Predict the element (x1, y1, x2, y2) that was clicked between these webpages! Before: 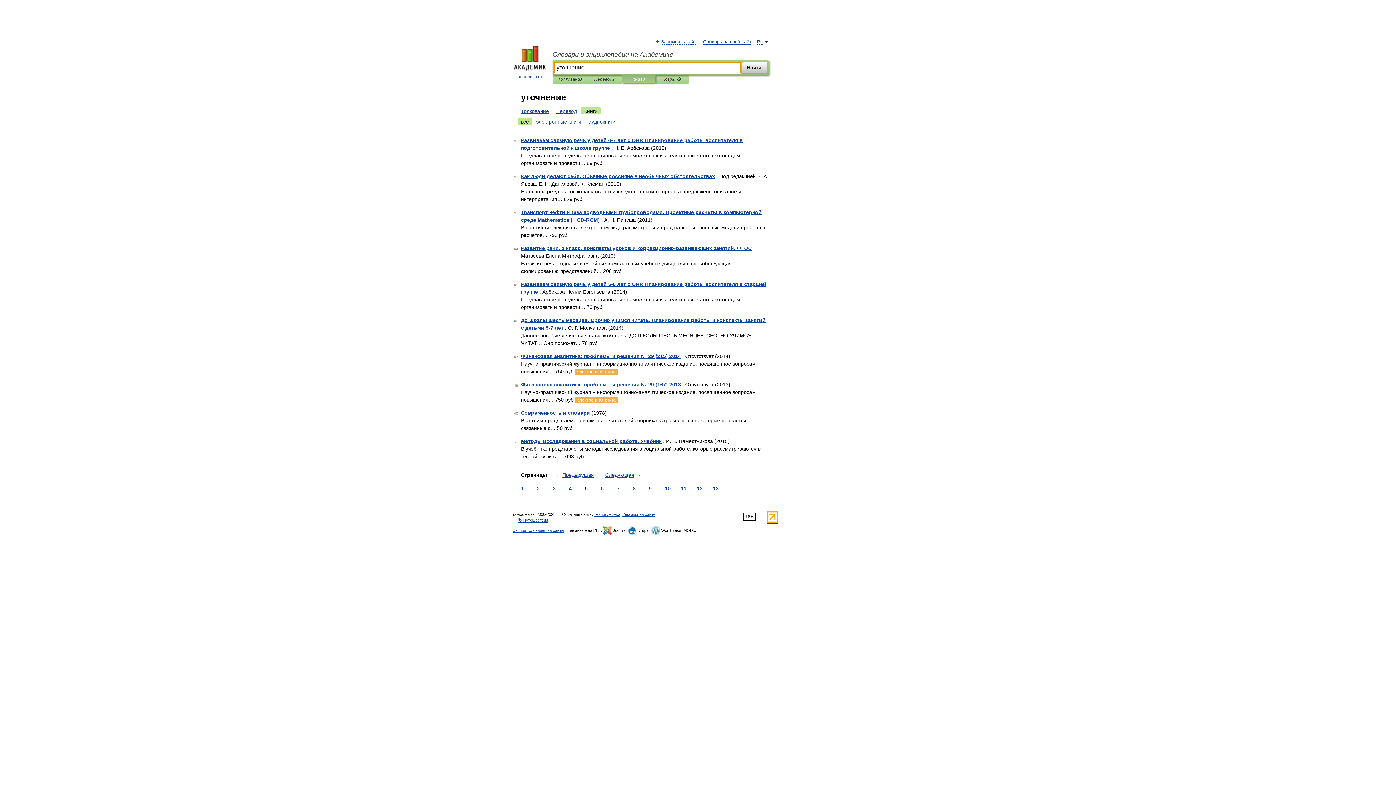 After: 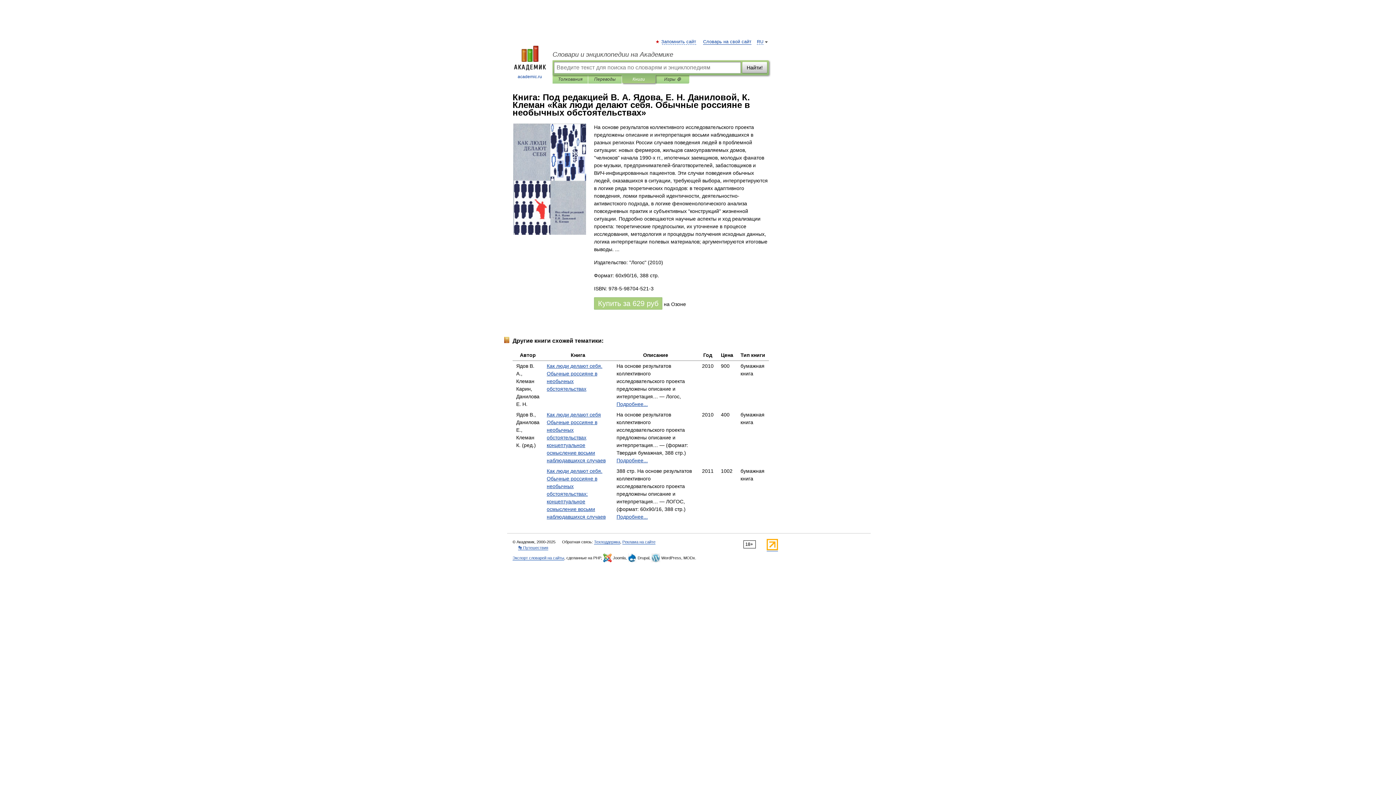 Action: bbox: (521, 173, 715, 179) label: Как люди делают себя. Обычные россияне в необычных обстоятельствах